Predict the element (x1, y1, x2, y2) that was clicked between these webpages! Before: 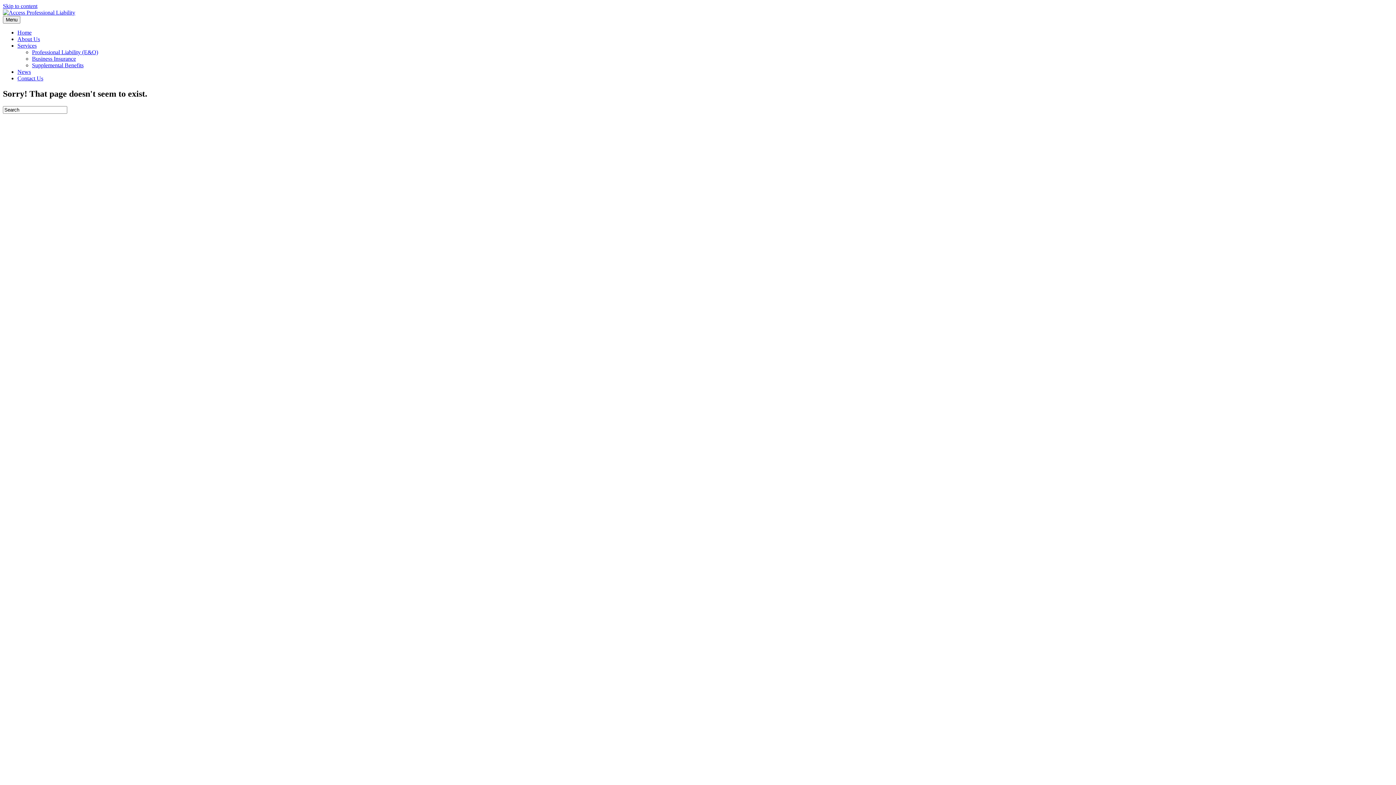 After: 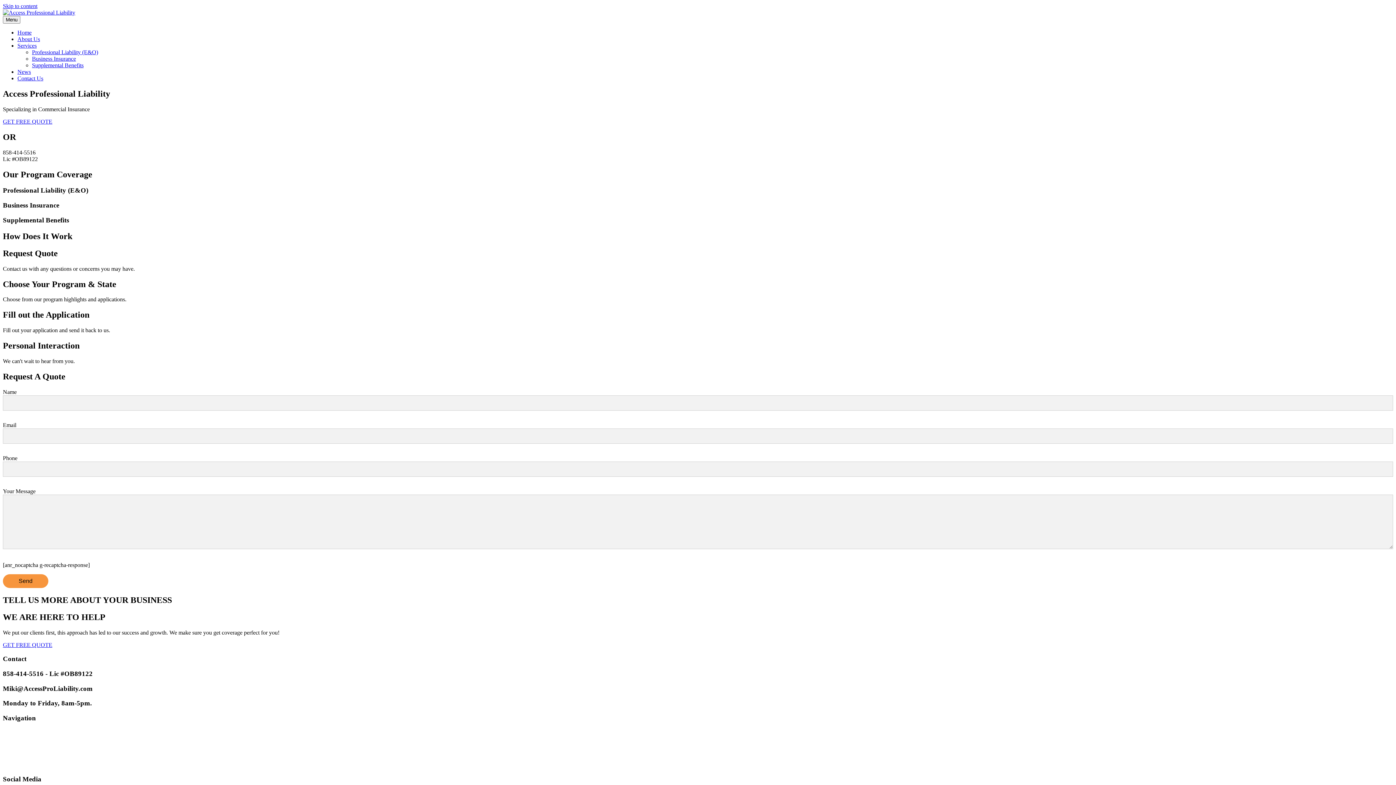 Action: label: Home bbox: (17, 29, 31, 35)